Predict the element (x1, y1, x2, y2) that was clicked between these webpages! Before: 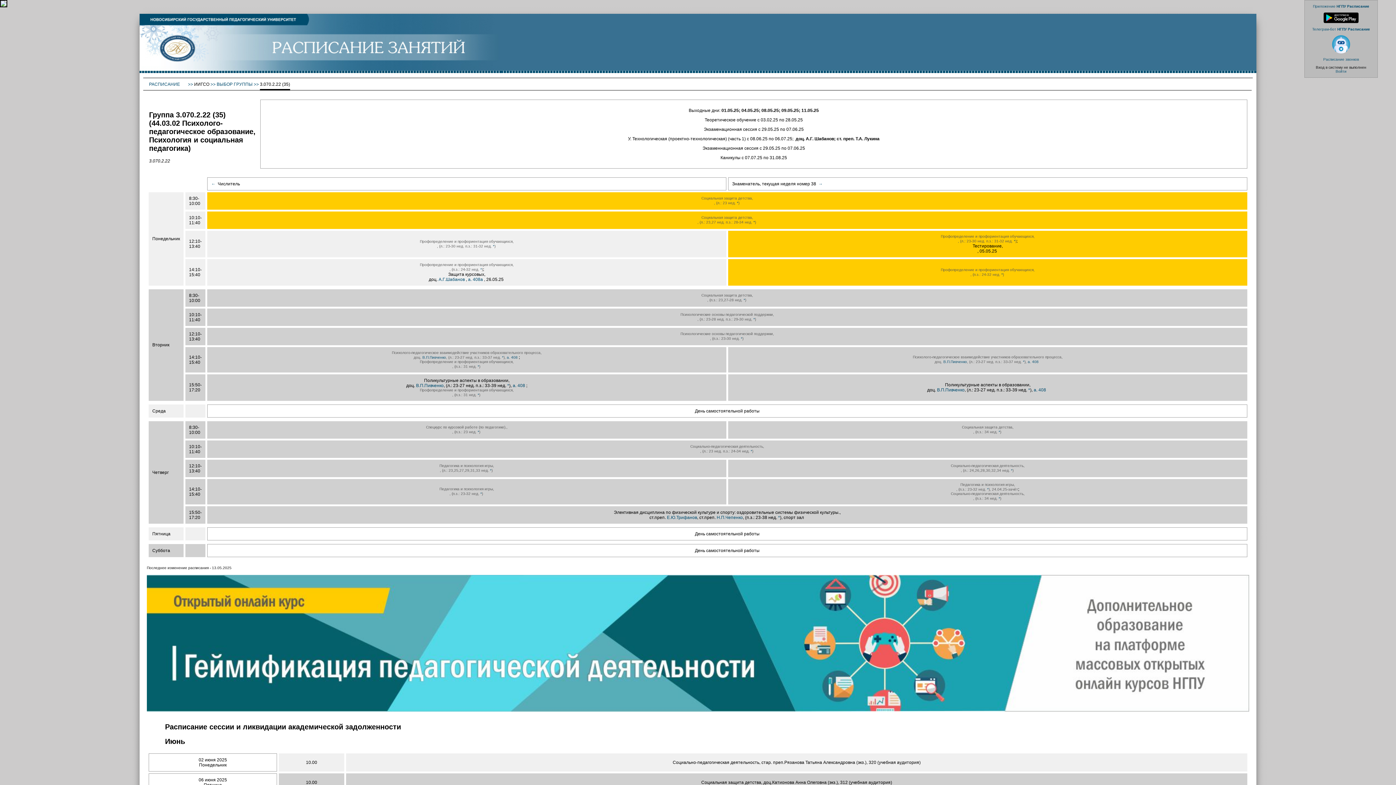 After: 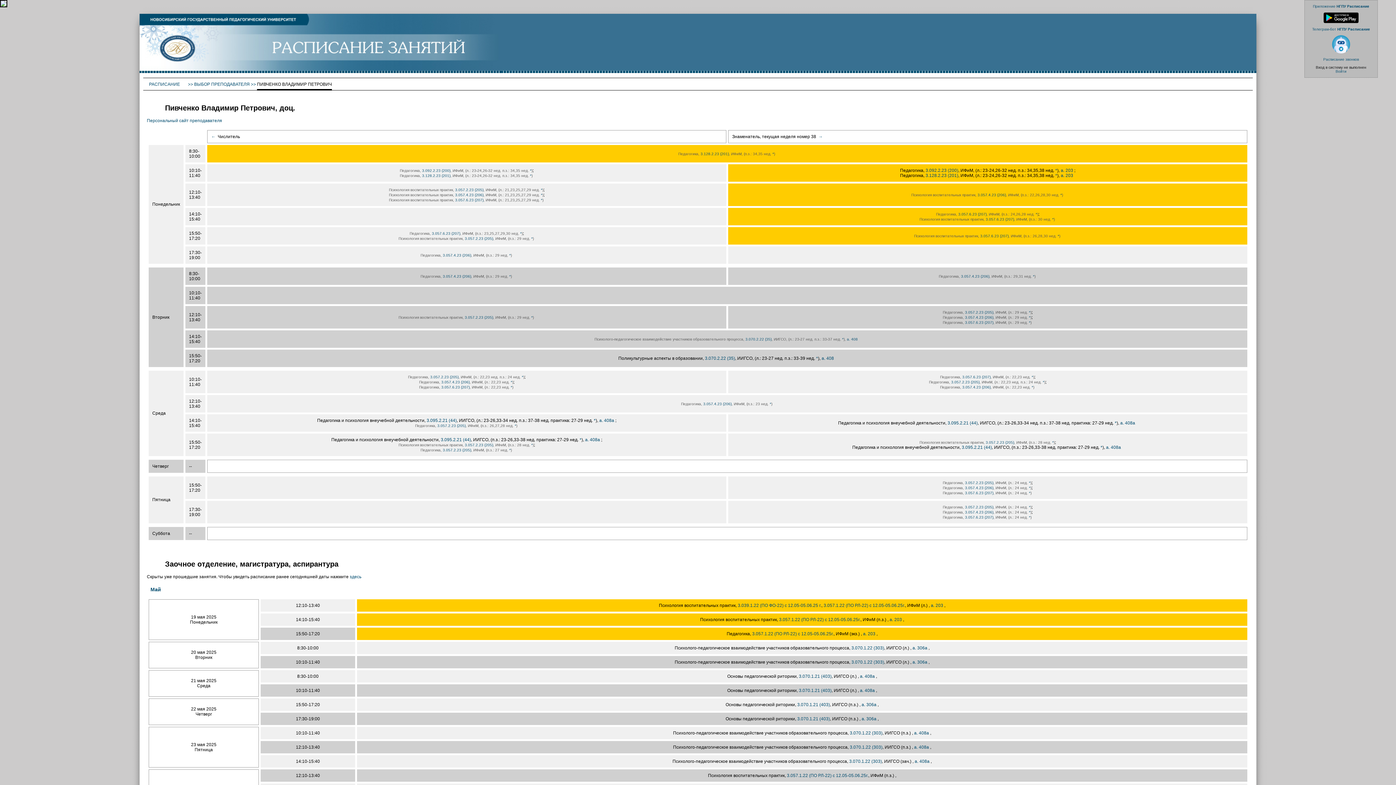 Action: label: В.П.Пивченко bbox: (422, 355, 446, 359)